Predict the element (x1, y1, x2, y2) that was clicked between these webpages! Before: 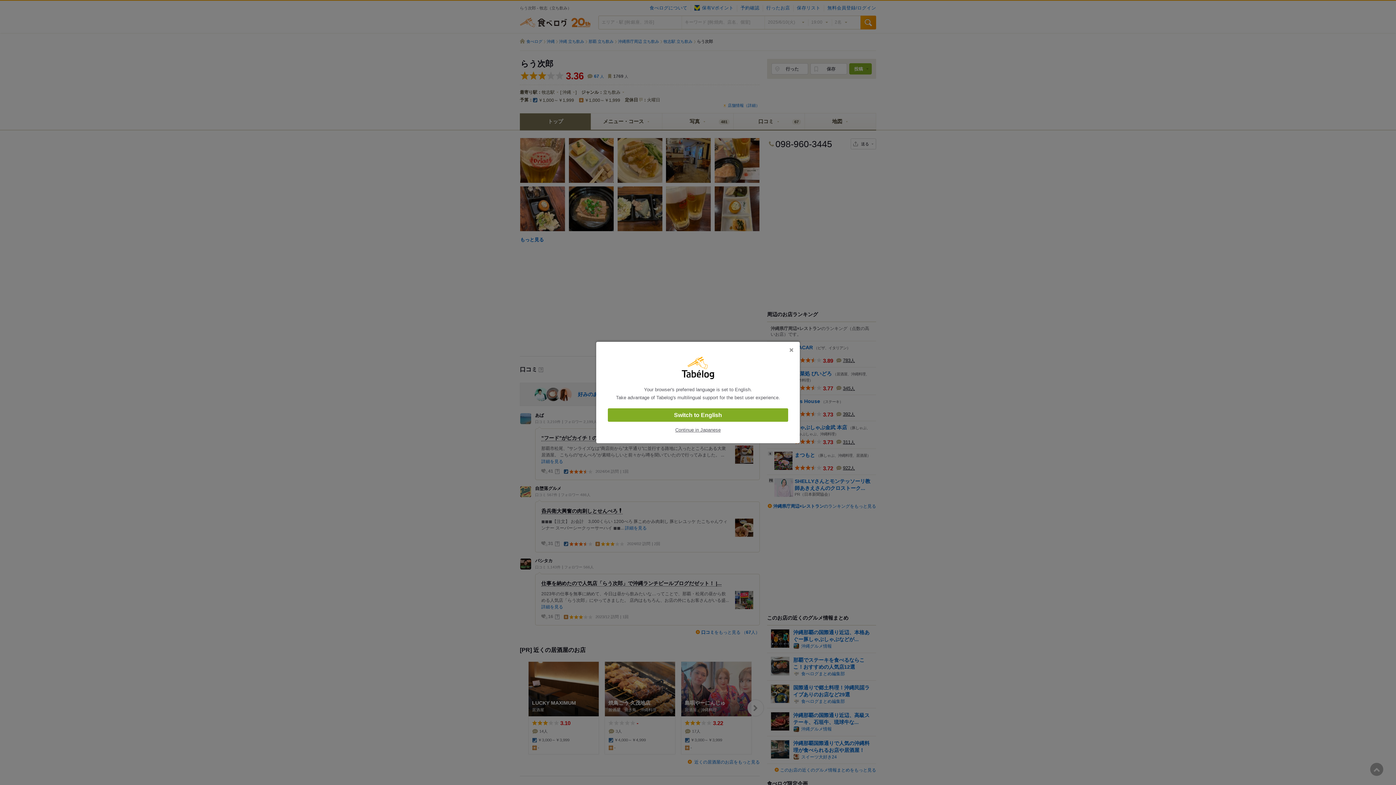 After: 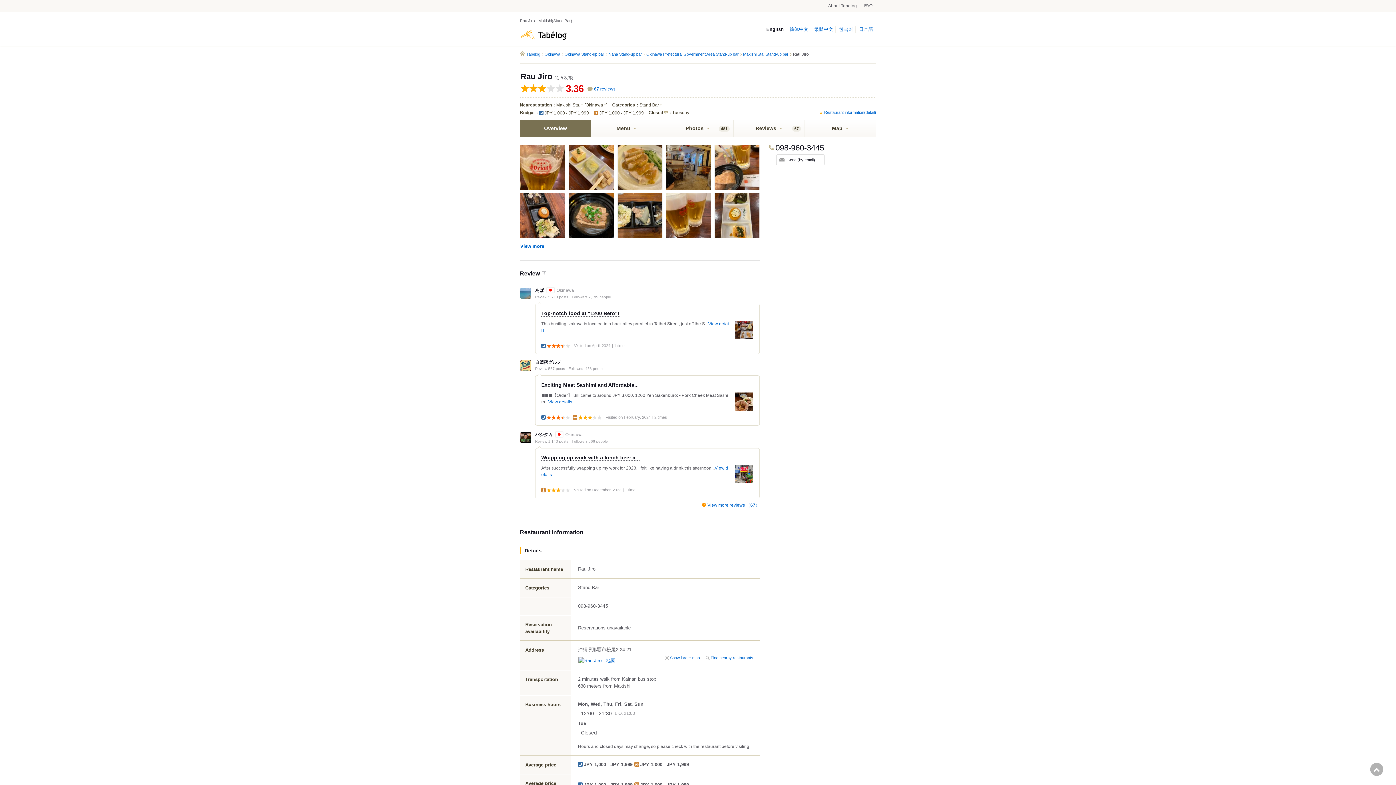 Action: label: Switch to English bbox: (608, 408, 788, 422)